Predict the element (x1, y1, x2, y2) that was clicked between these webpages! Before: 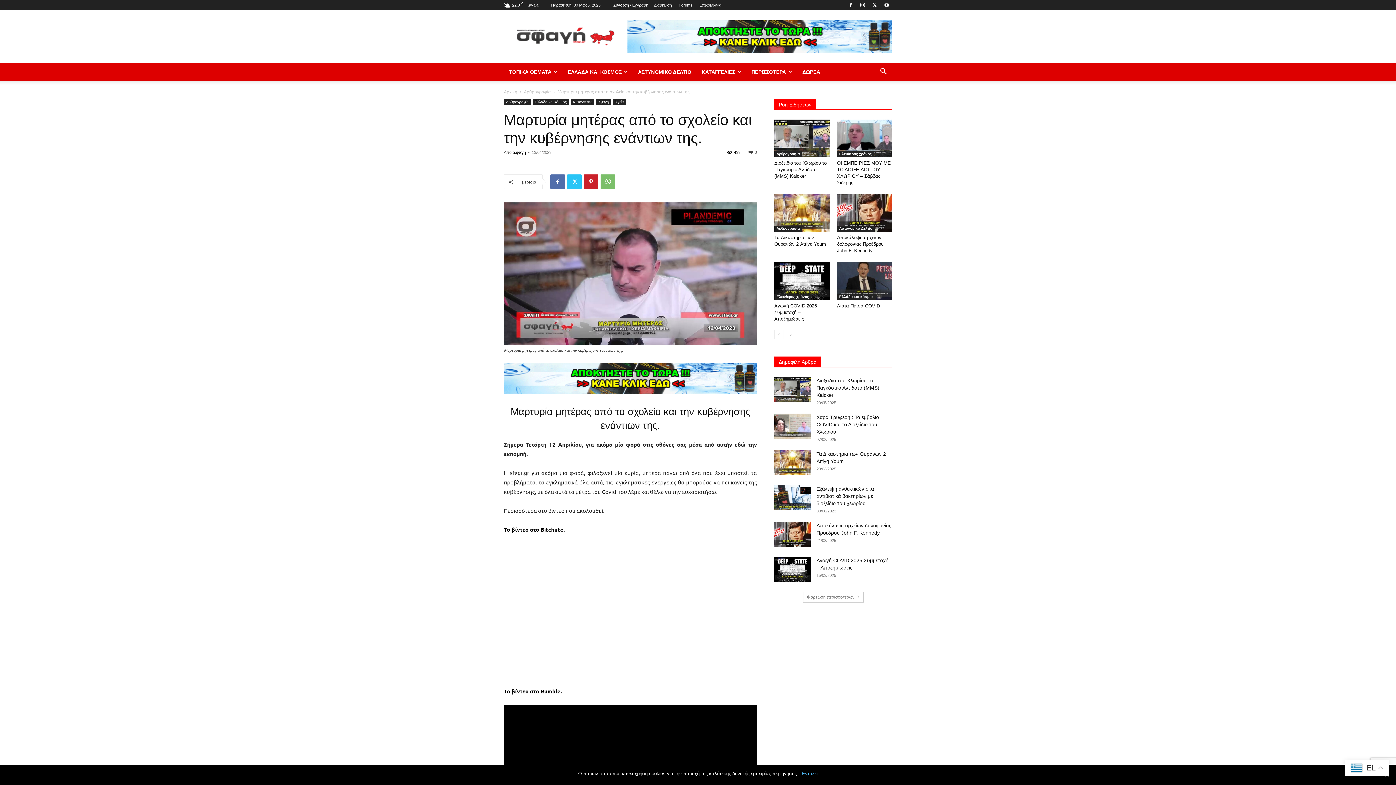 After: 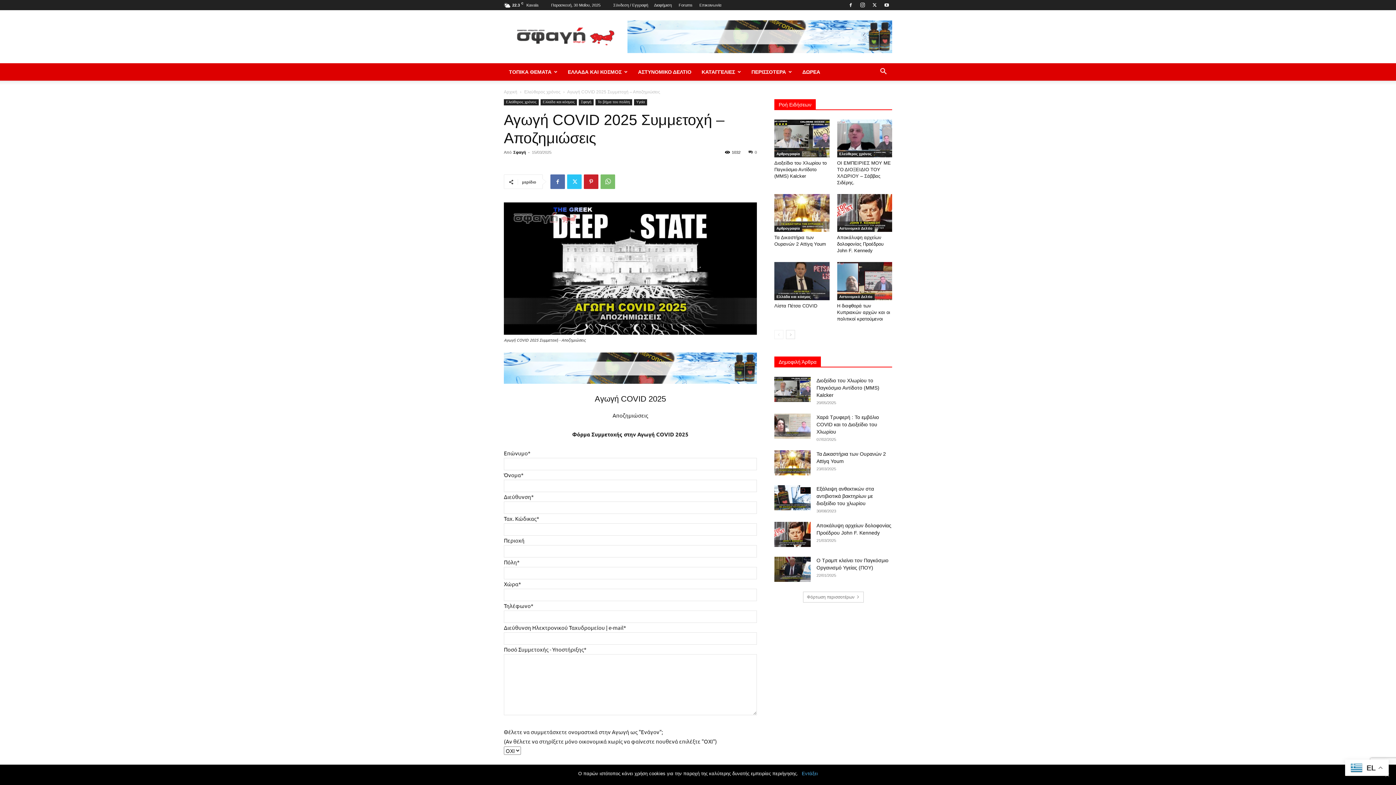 Action: bbox: (774, 556, 810, 582)